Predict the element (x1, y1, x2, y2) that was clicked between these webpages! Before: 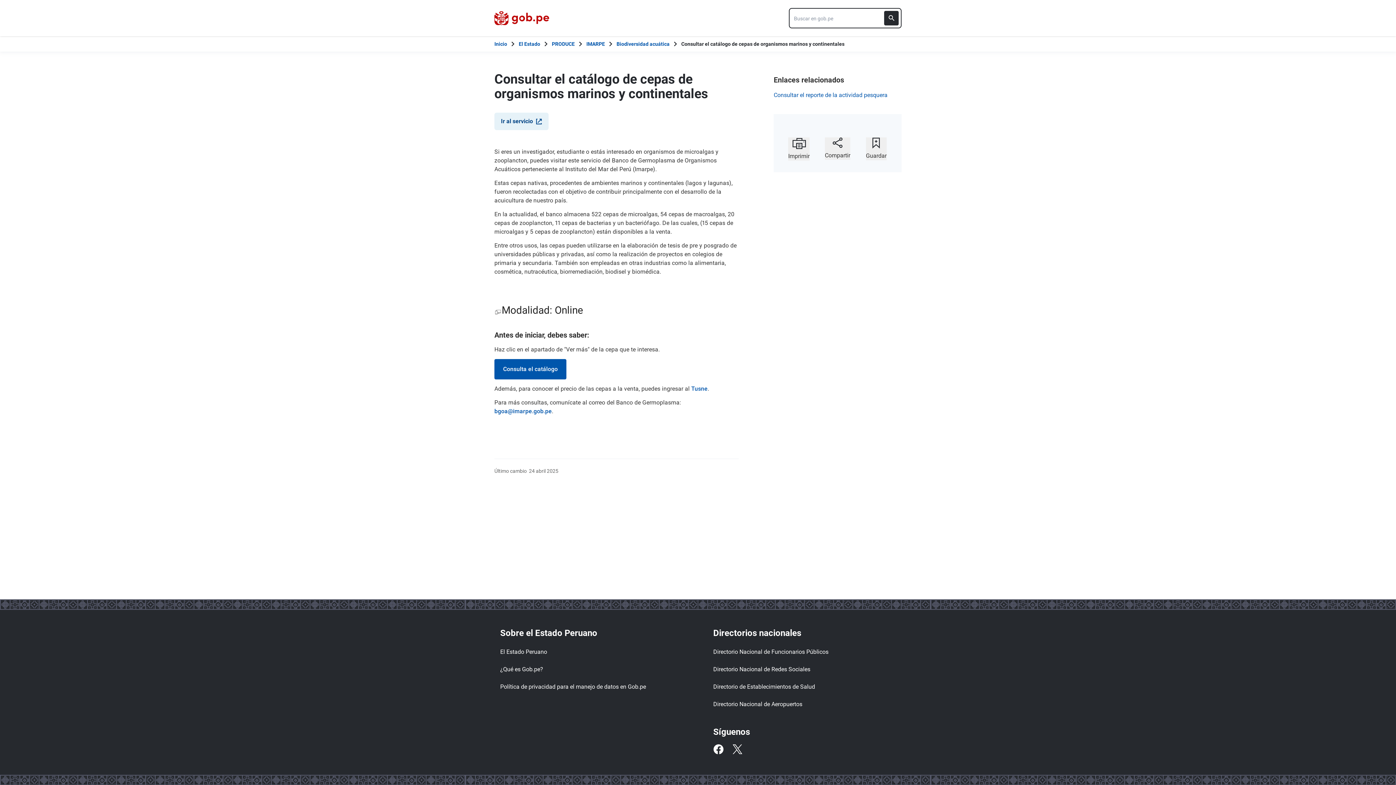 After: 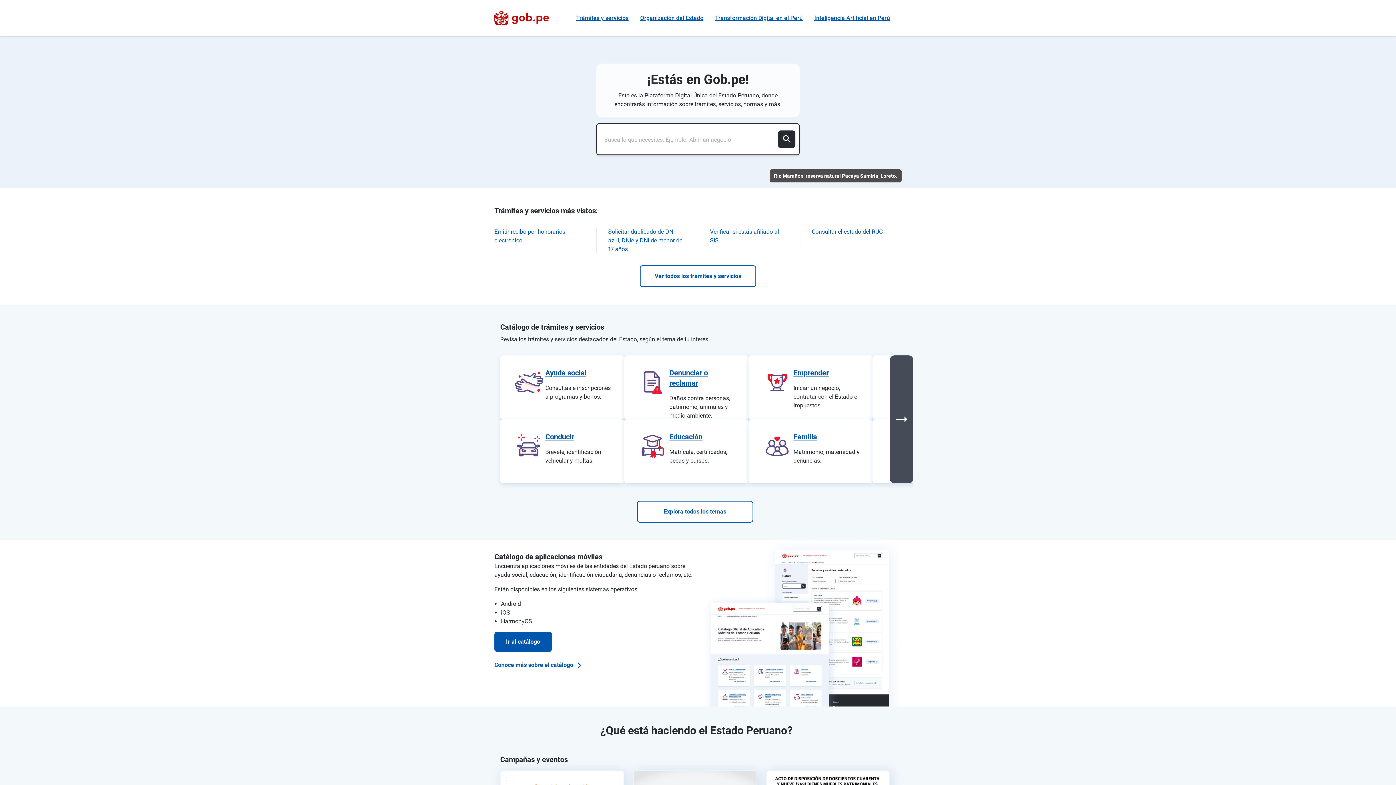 Action: bbox: (494, 10, 549, 25)